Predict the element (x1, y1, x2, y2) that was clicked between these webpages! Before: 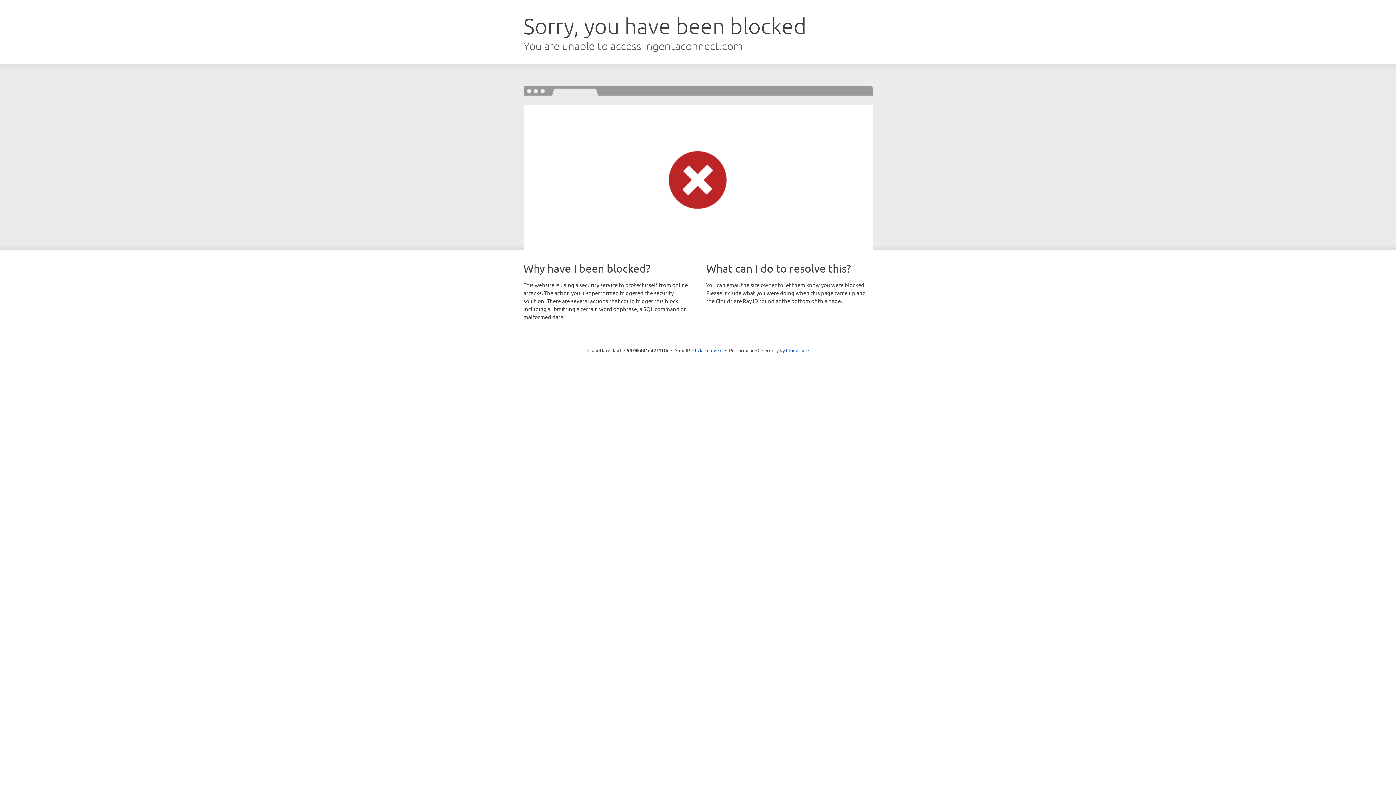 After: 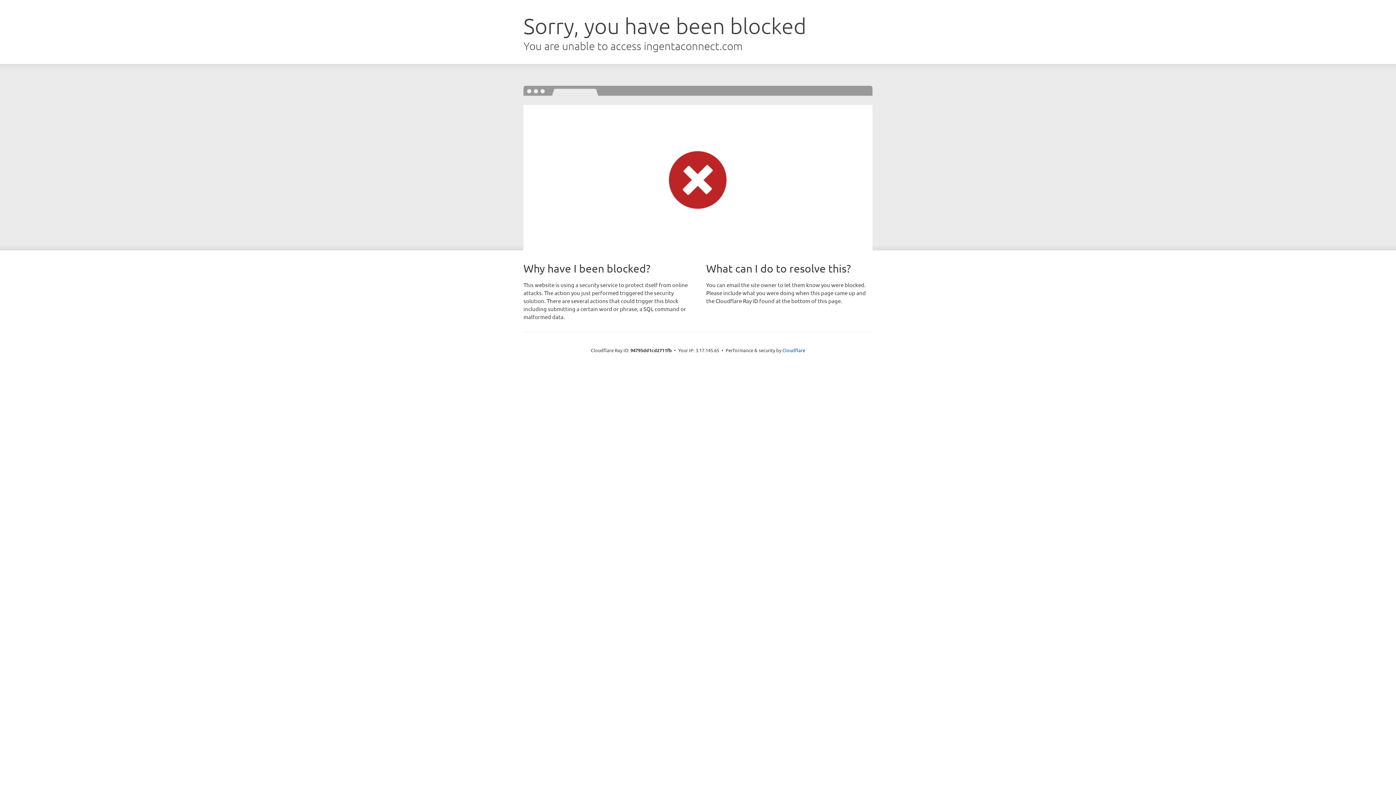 Action: bbox: (692, 346, 722, 353) label: Click to reveal